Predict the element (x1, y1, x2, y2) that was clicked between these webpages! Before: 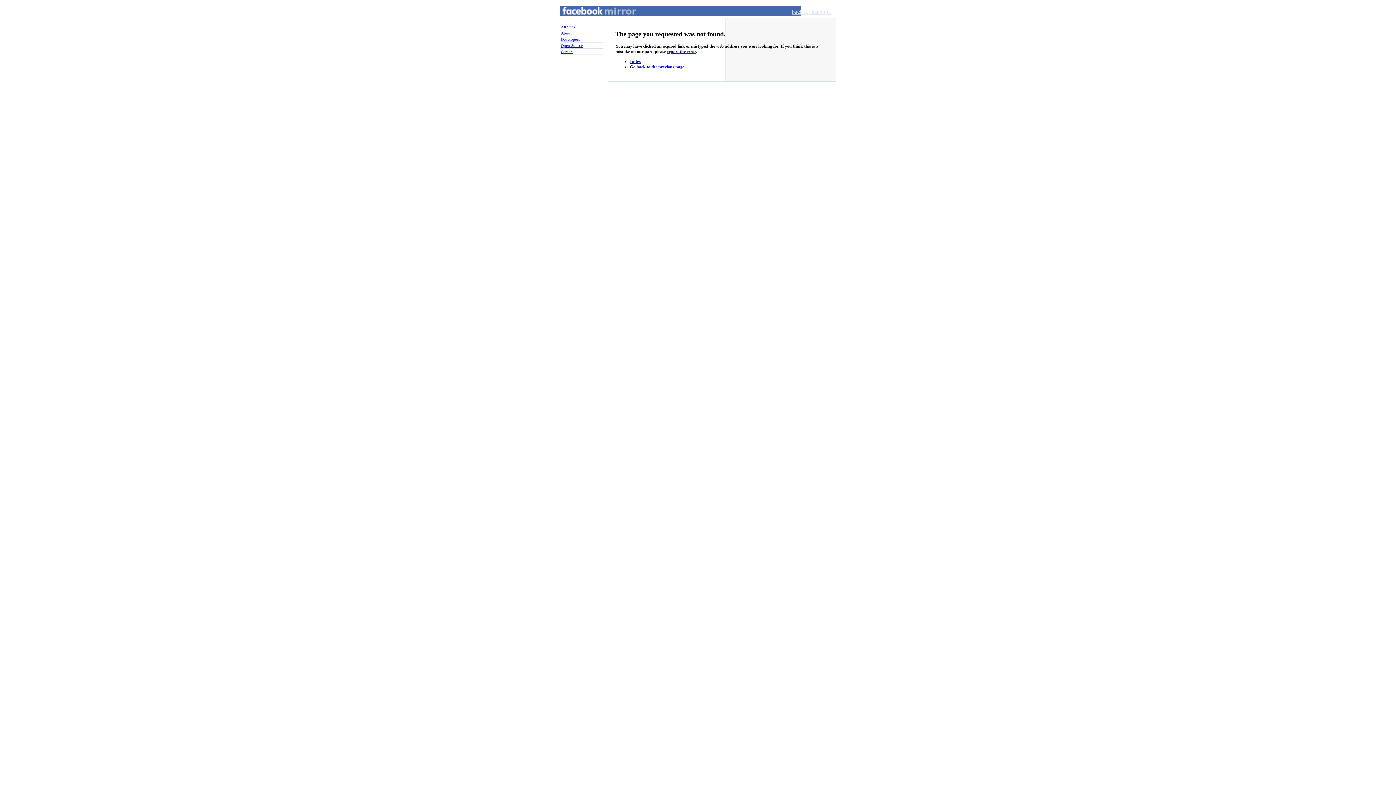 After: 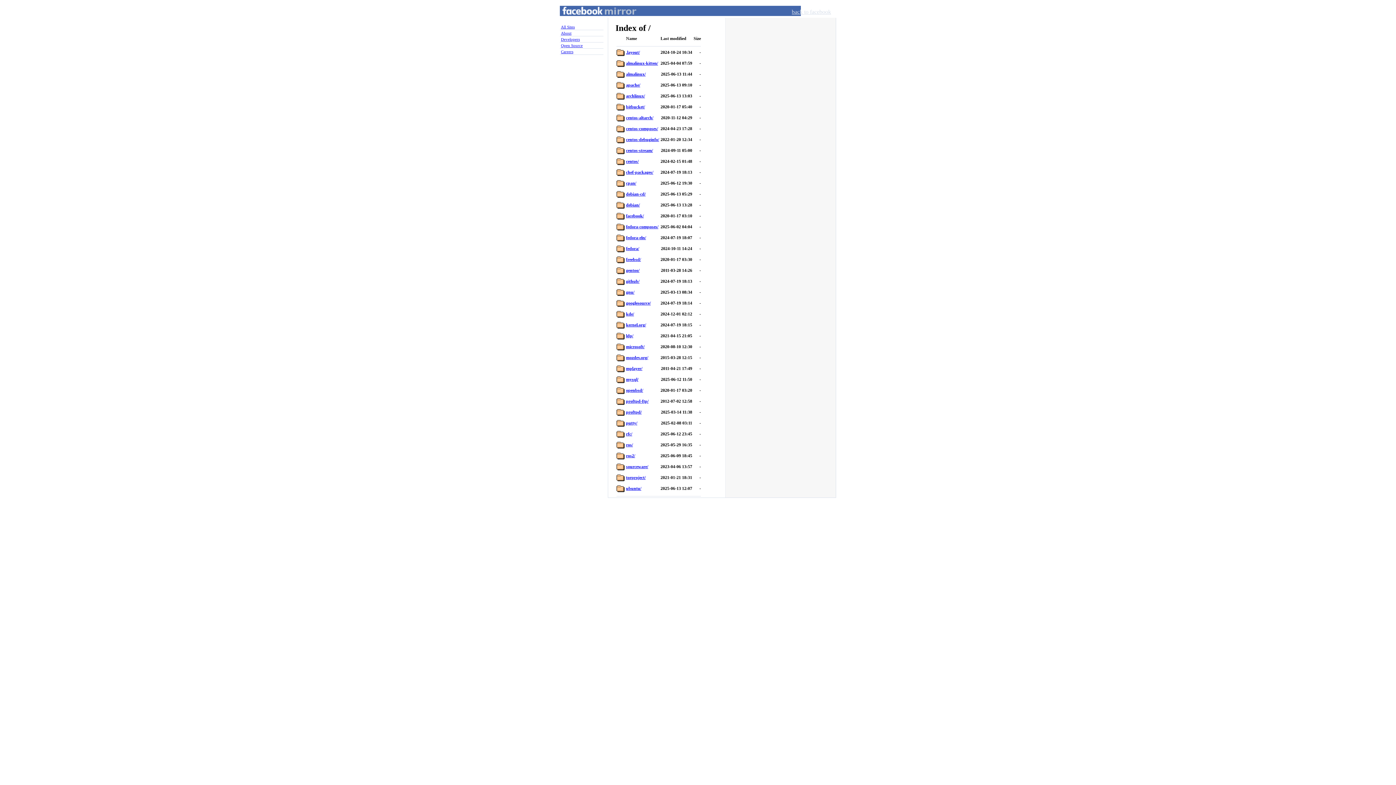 Action: bbox: (560, 13, 625, 25) label: Facebook Mirror